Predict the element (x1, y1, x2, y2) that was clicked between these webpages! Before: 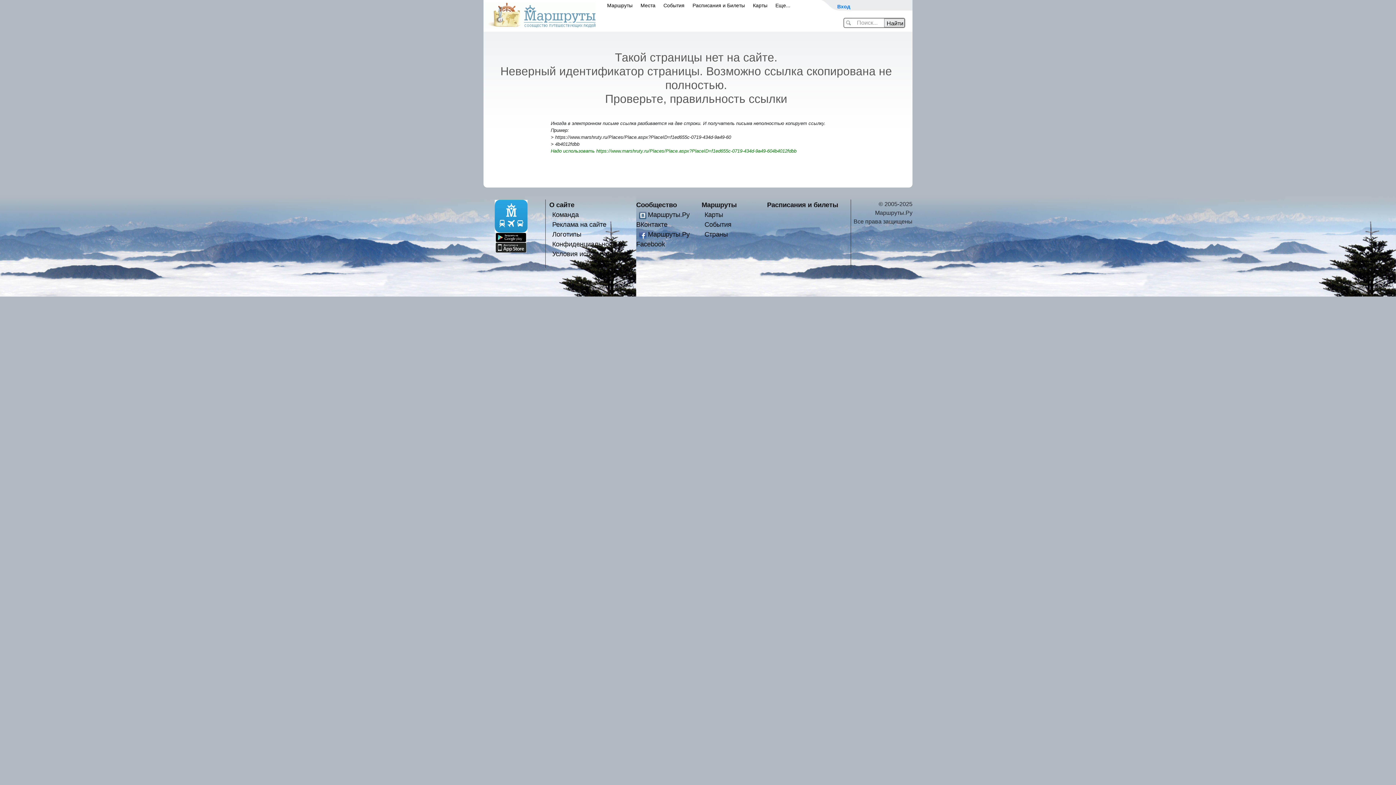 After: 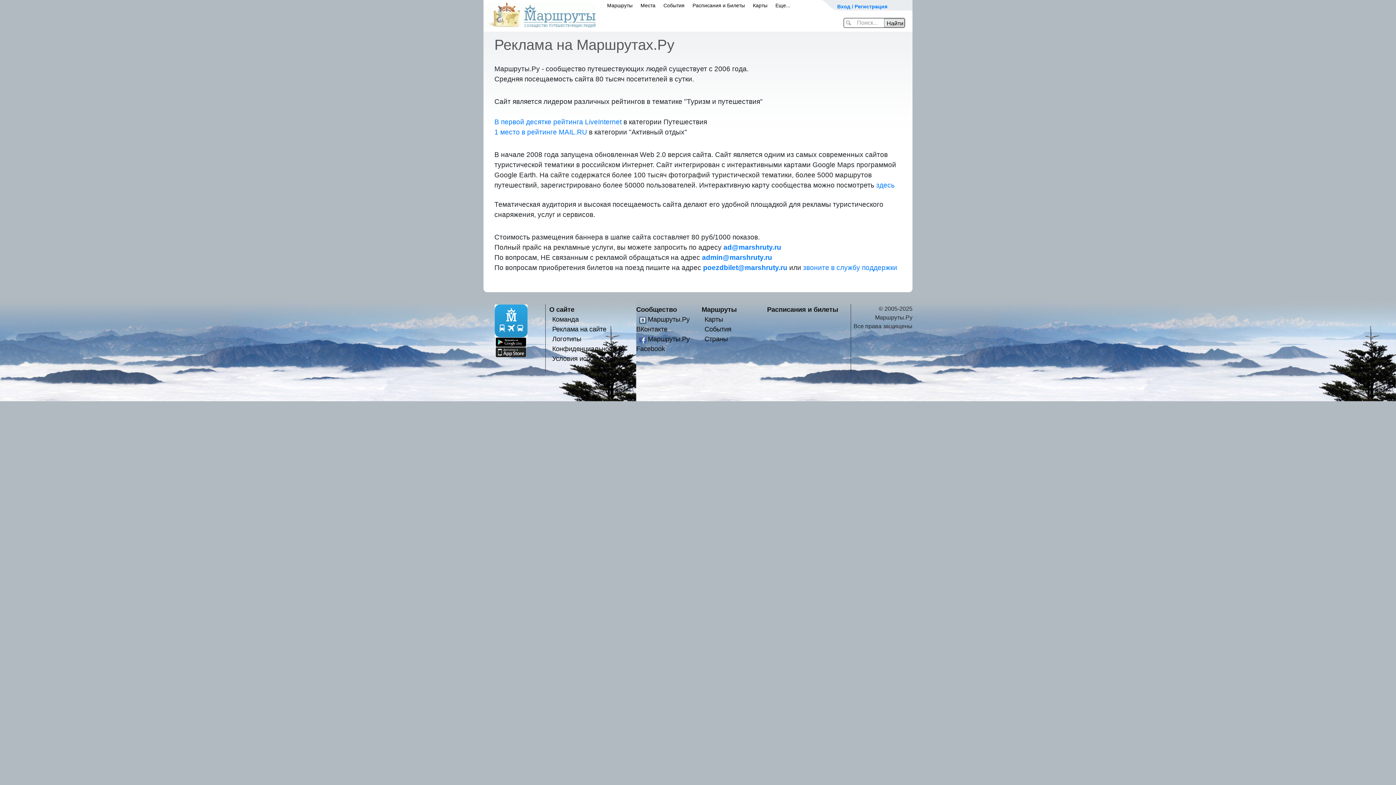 Action: label: Реклама на сайте bbox: (552, 220, 606, 228)